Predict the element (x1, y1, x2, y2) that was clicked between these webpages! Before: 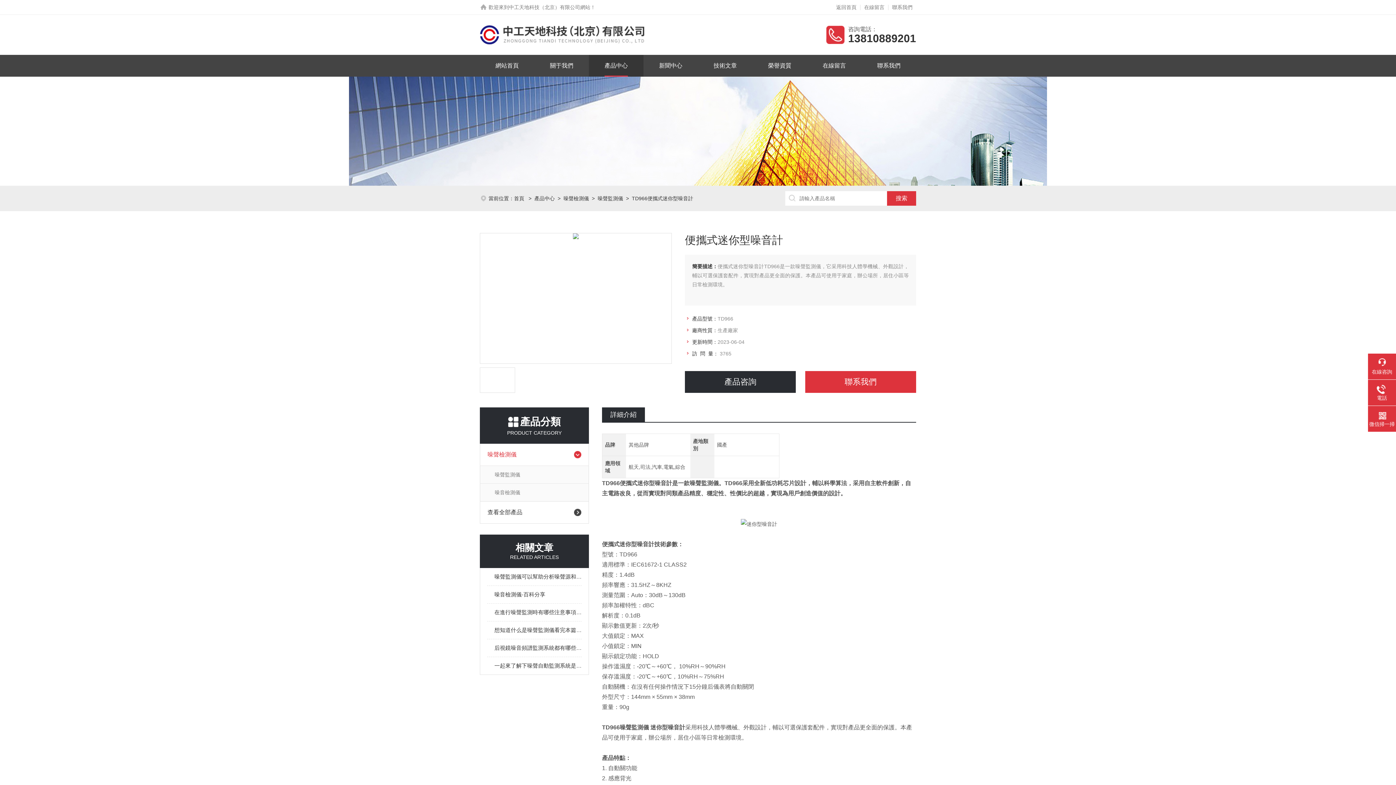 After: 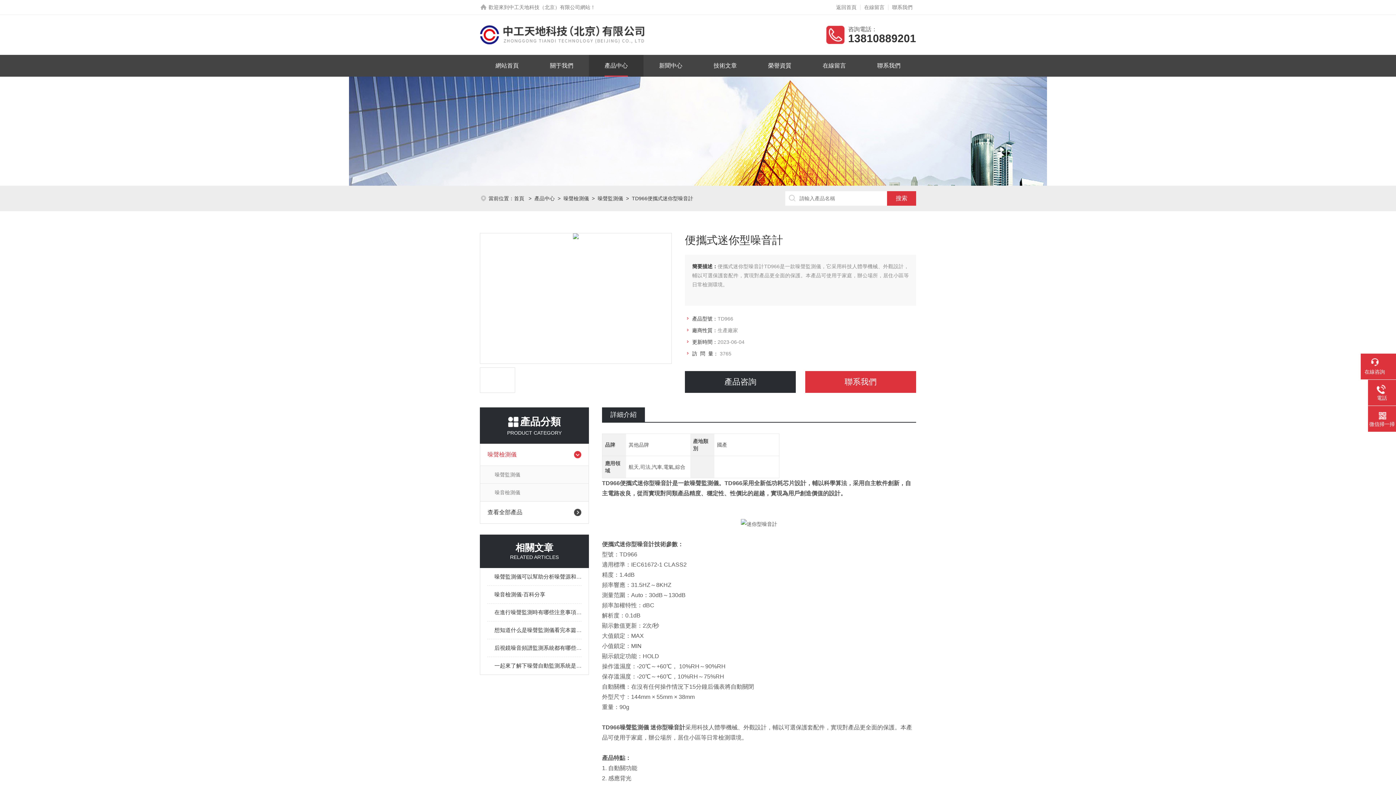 Action: label: 在線咨詢 bbox: (1368, 358, 1396, 375)